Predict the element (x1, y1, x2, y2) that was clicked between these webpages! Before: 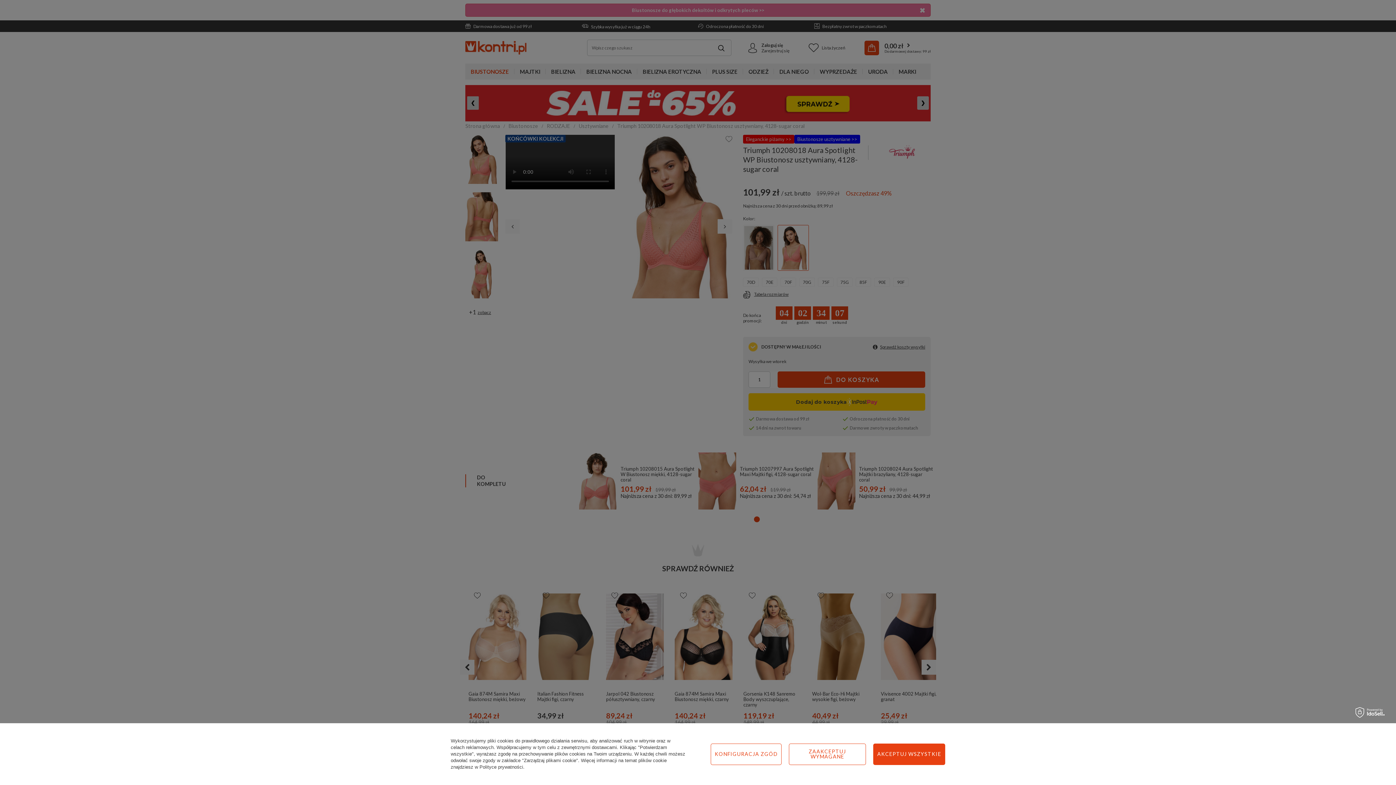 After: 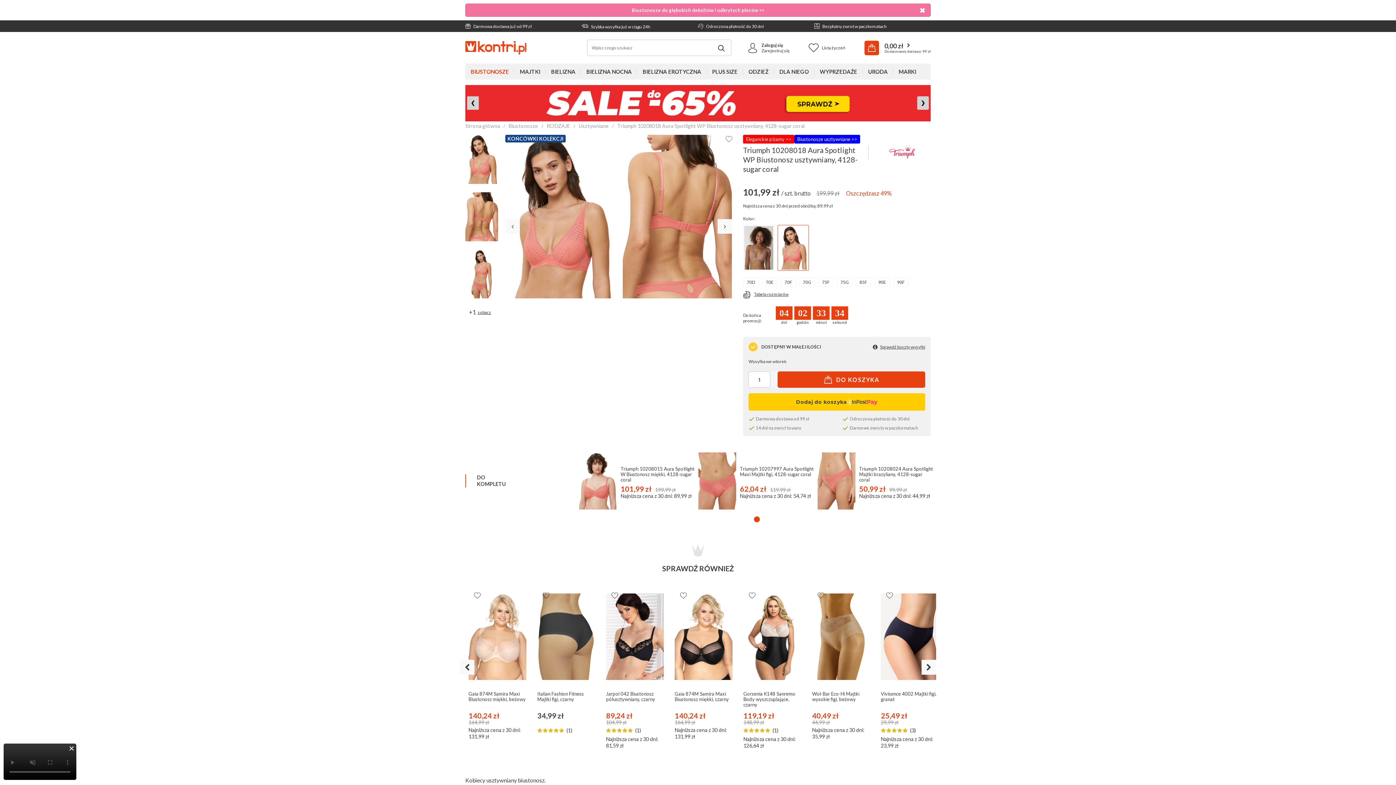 Action: label: AKCEPTUJ WSZYSTKIE bbox: (873, 743, 945, 765)